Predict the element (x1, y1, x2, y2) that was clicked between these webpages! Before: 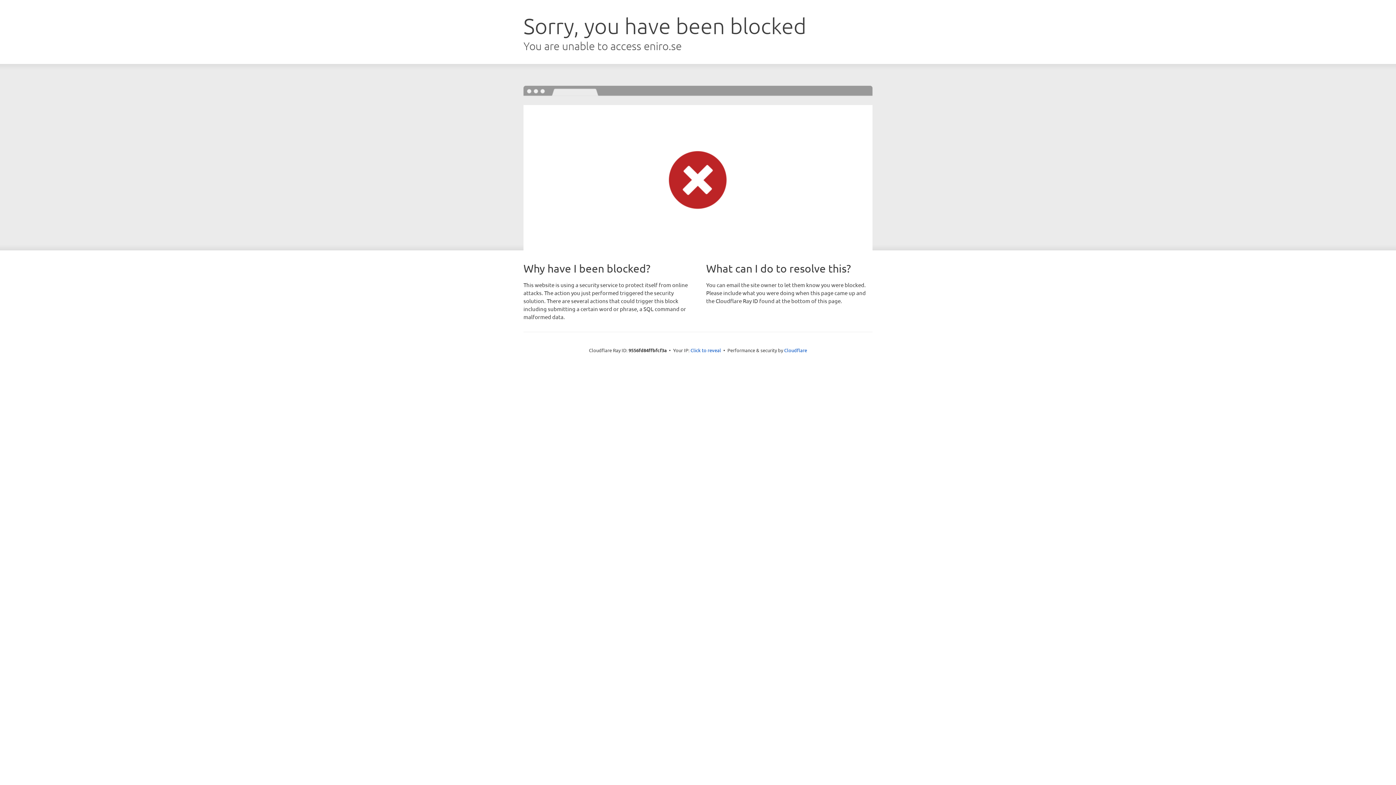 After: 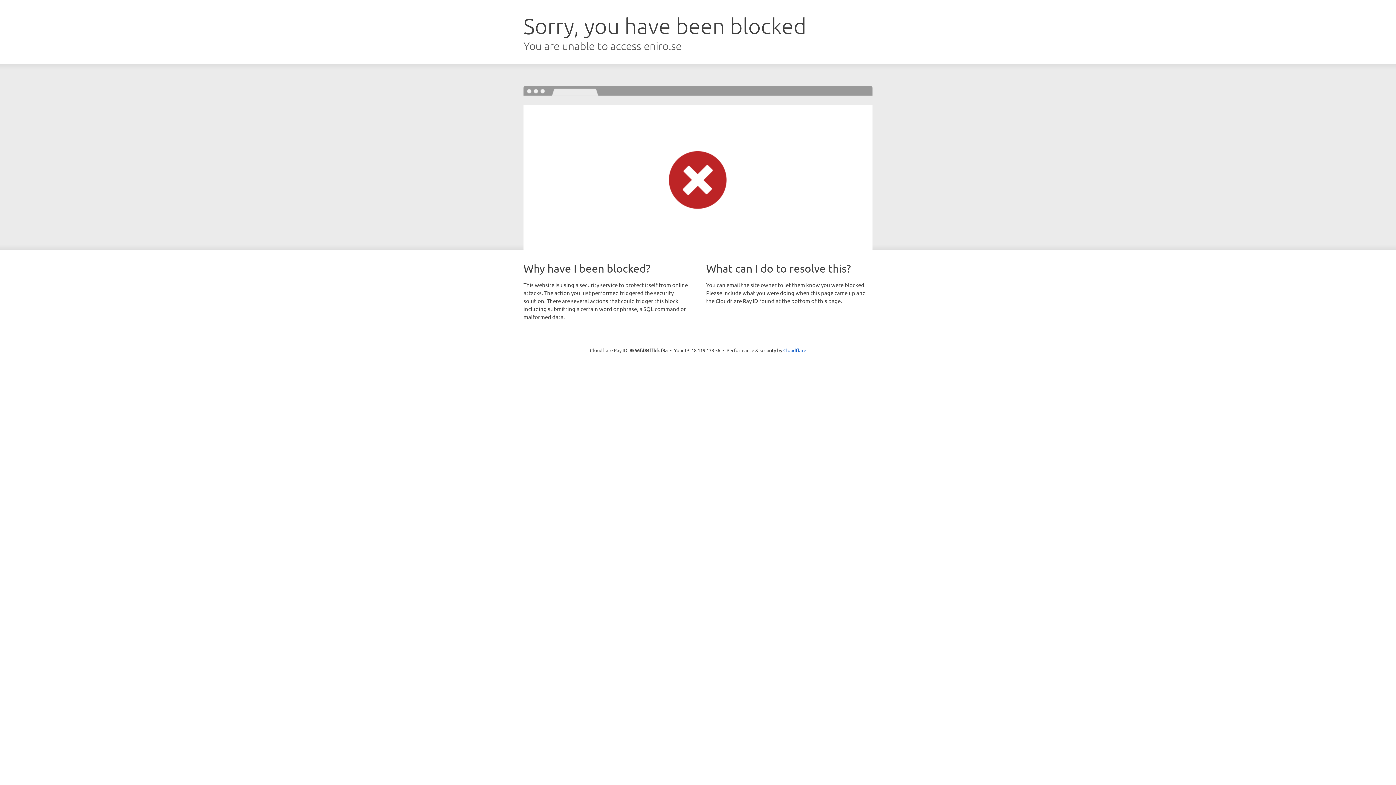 Action: label: Click to reveal bbox: (690, 346, 721, 353)